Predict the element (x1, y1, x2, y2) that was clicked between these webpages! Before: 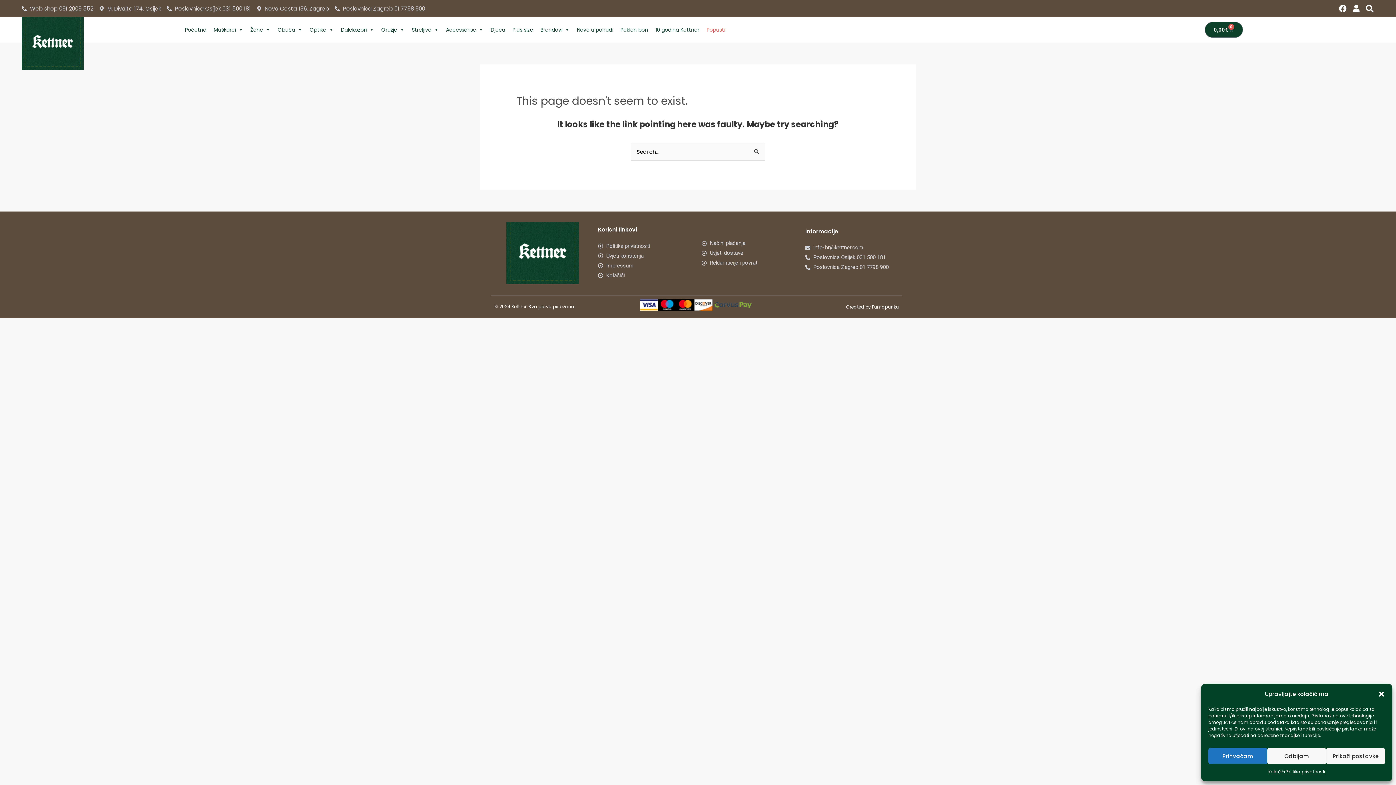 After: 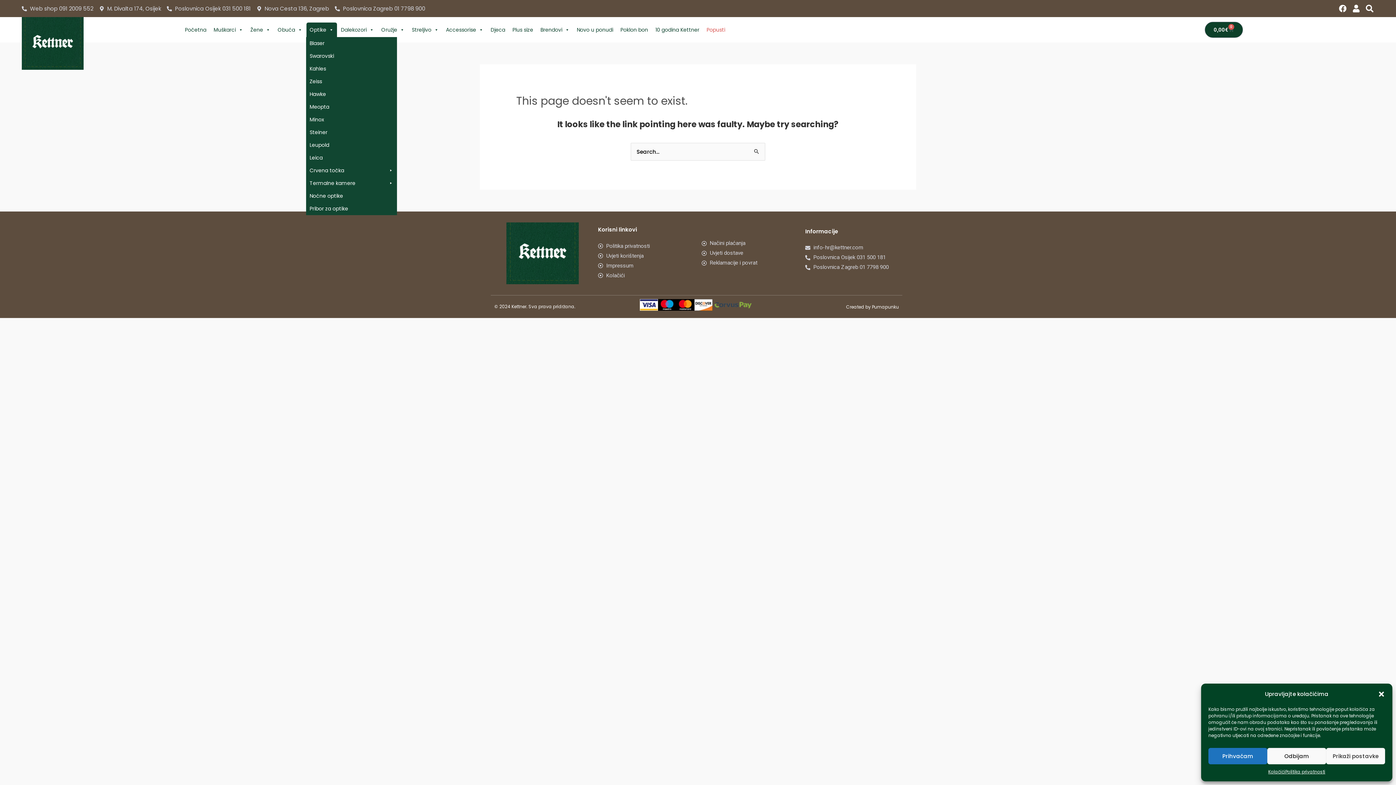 Action: bbox: (306, 22, 337, 37) label: Optike